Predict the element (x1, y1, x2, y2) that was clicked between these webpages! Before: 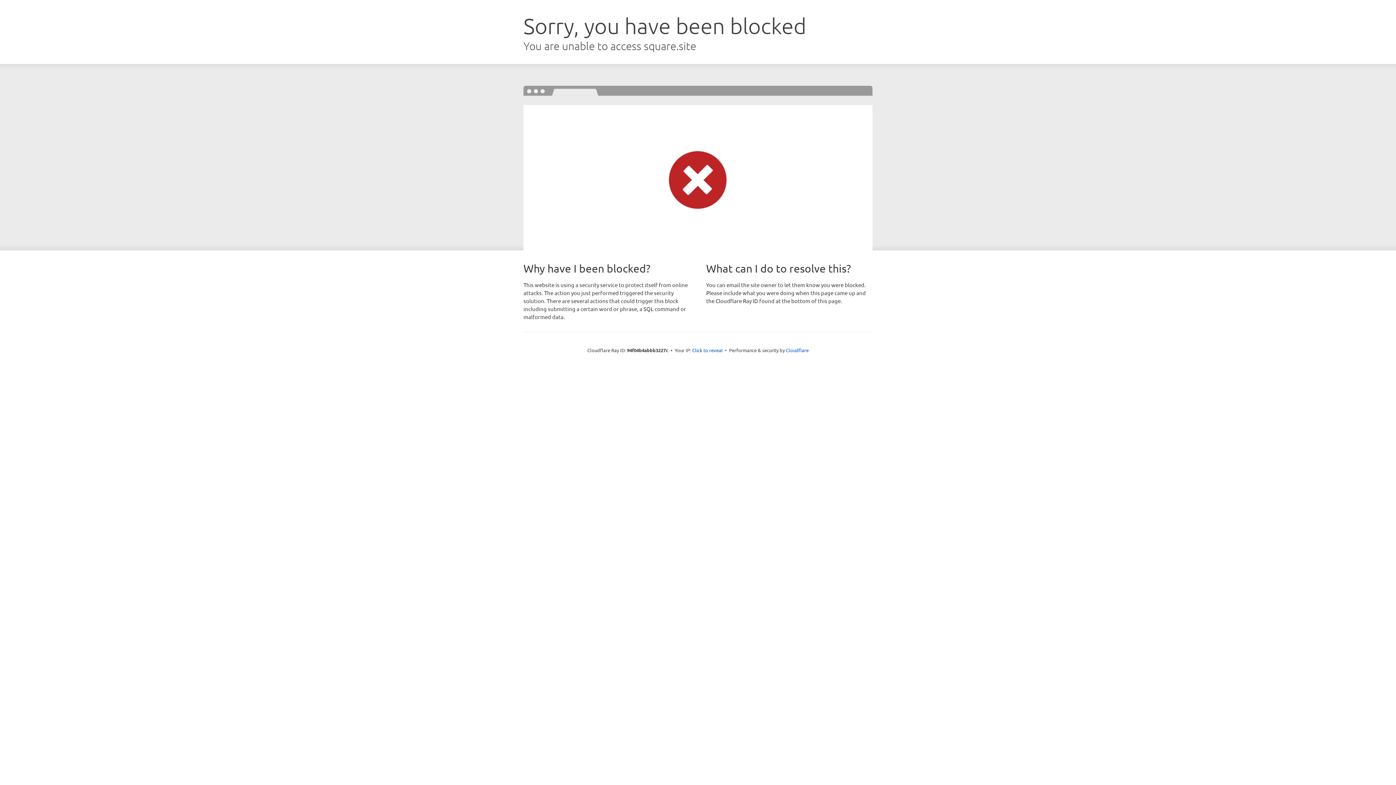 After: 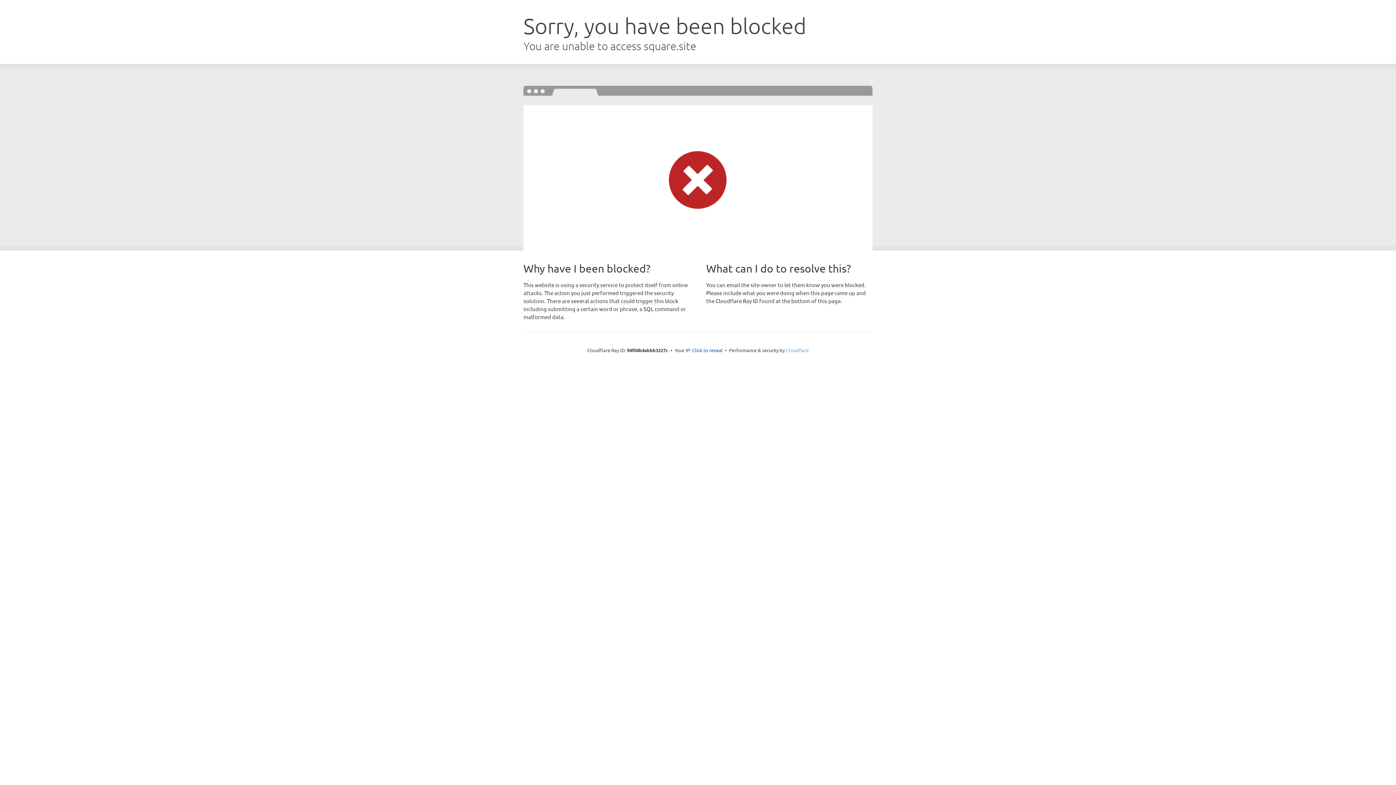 Action: label: Cloudflare bbox: (786, 347, 808, 353)